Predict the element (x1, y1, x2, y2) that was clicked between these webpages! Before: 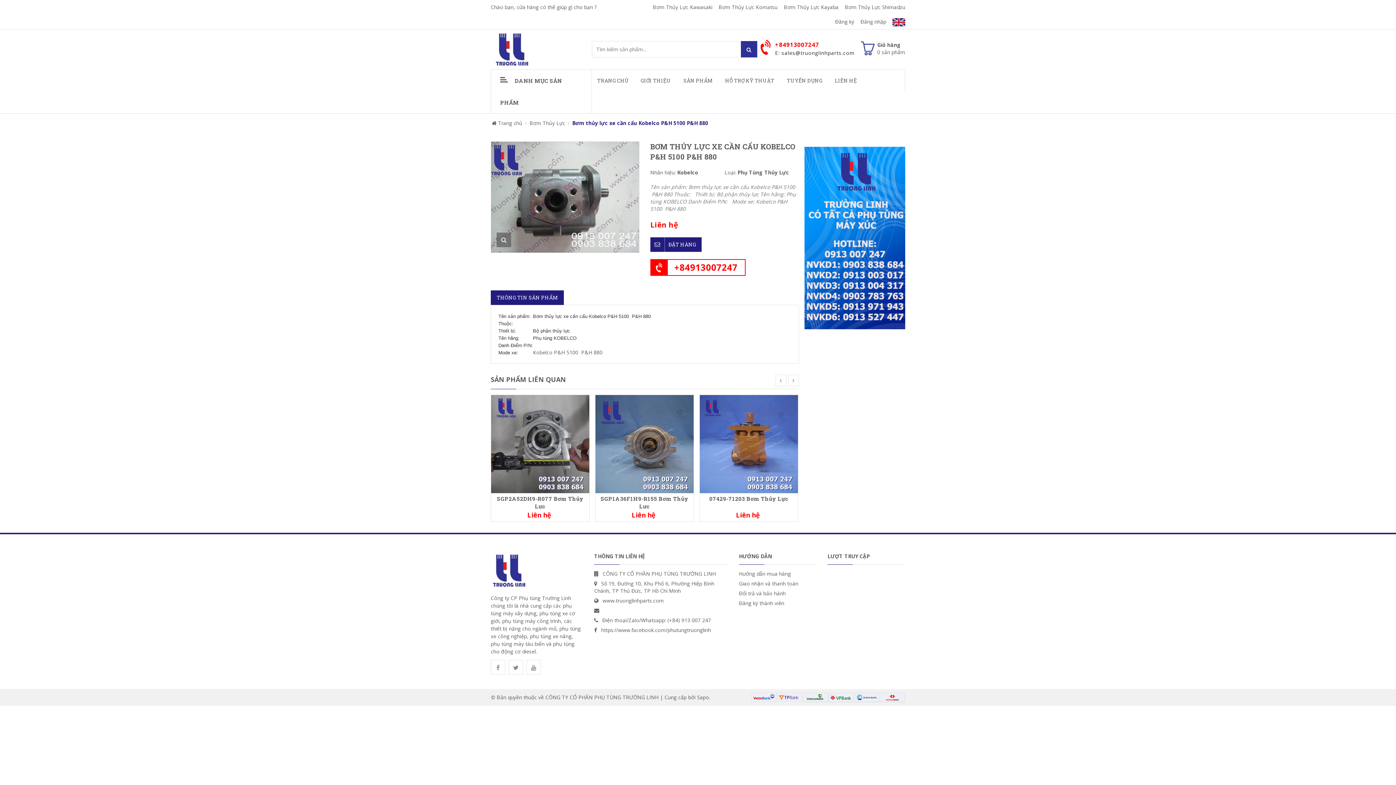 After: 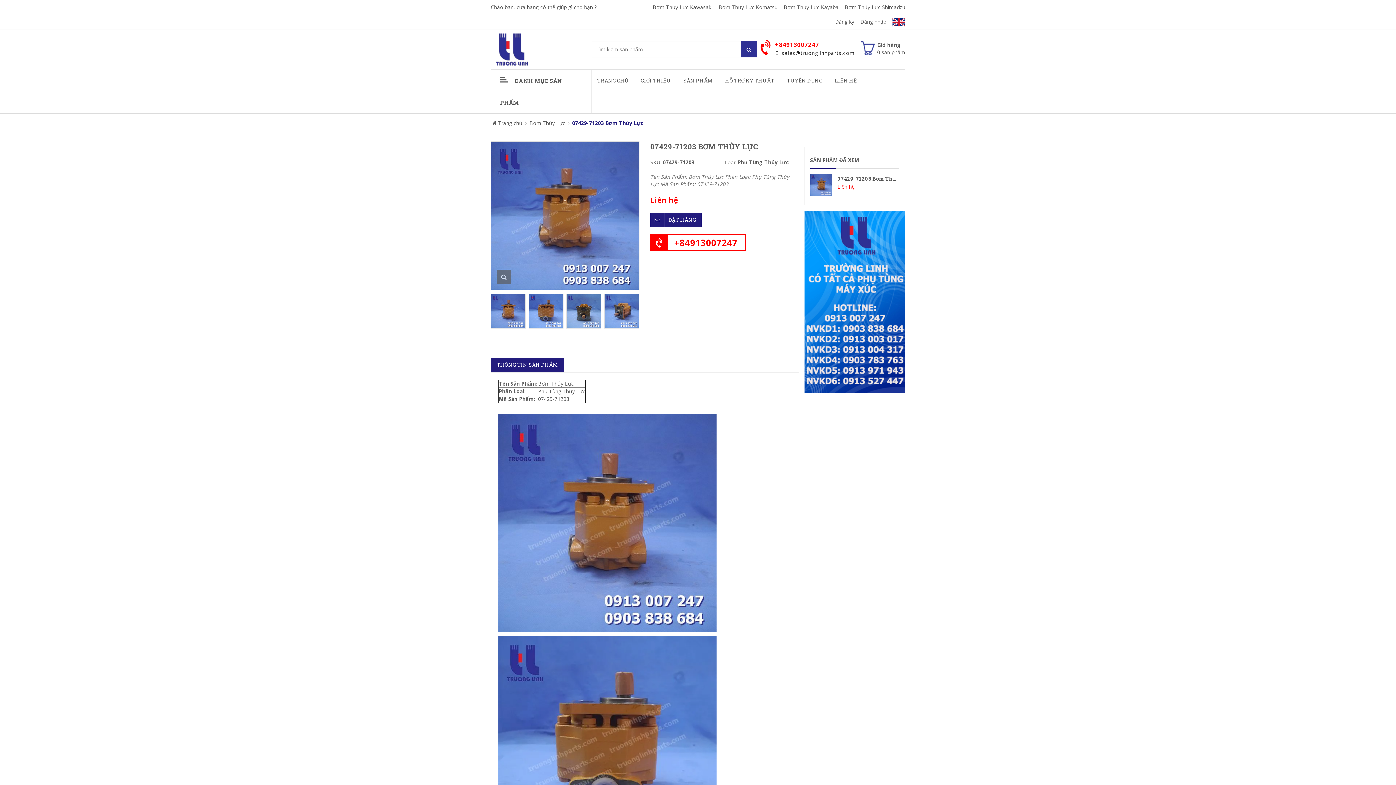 Action: label: 07429-71203 Bơm Thủy Lực bbox: (709, 495, 788, 502)